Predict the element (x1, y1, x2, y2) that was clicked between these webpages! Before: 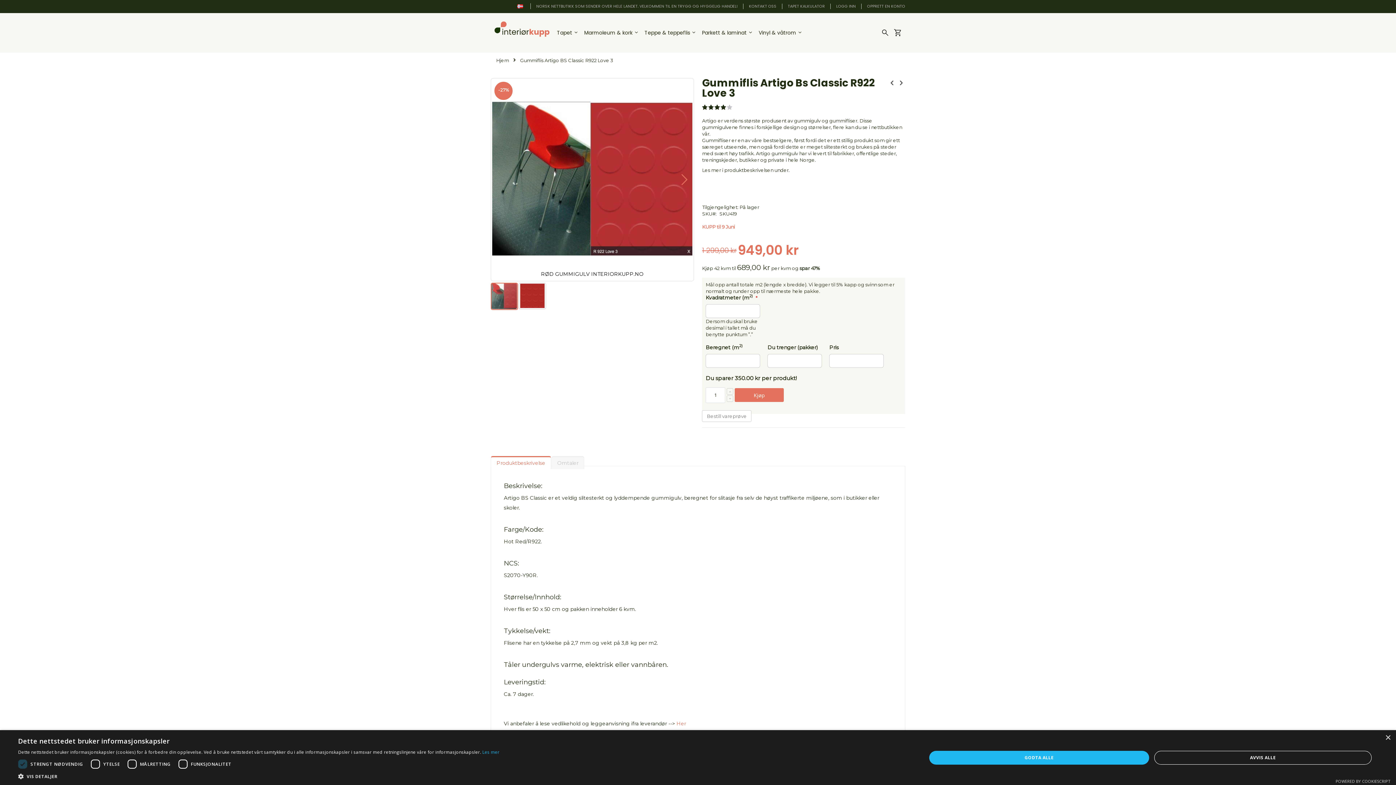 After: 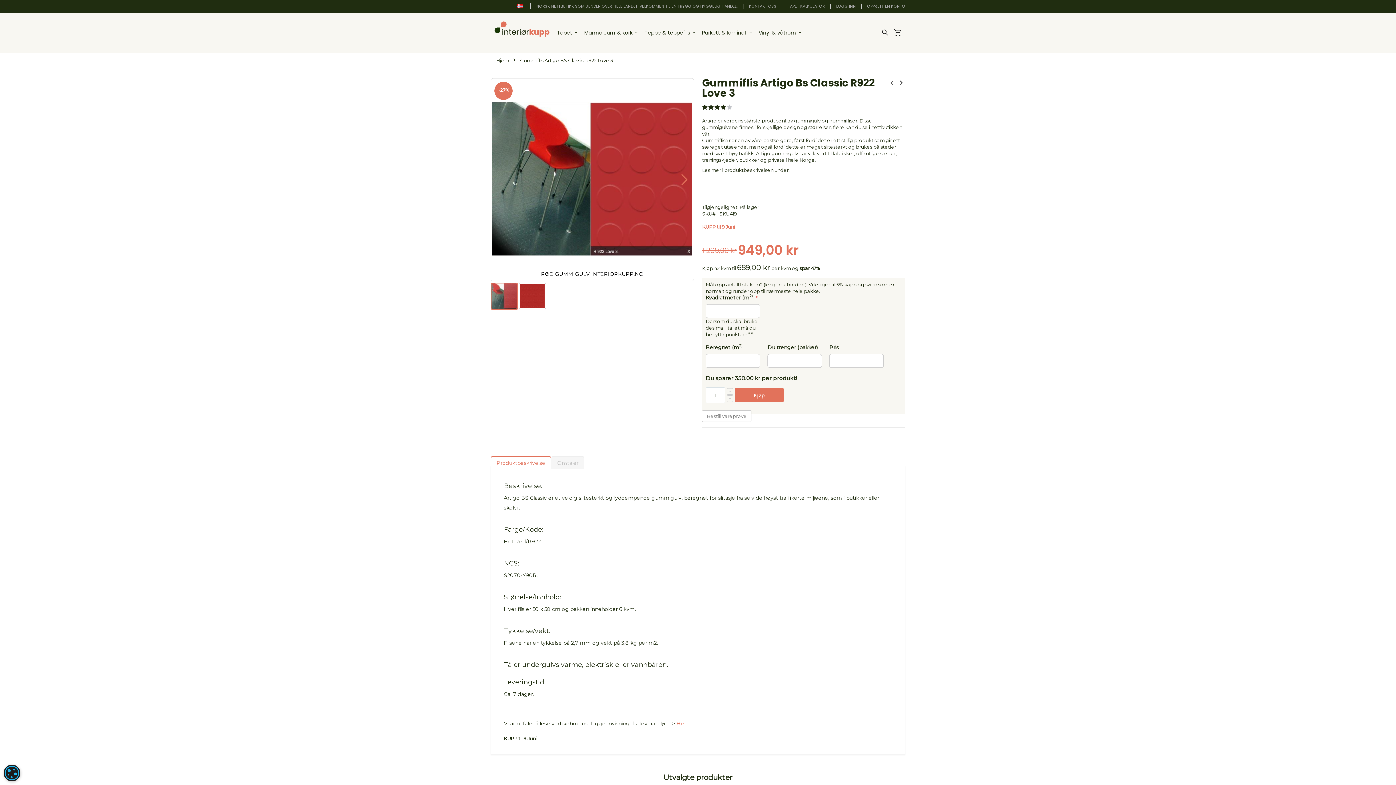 Action: label: Close bbox: (1385, 735, 1390, 741)